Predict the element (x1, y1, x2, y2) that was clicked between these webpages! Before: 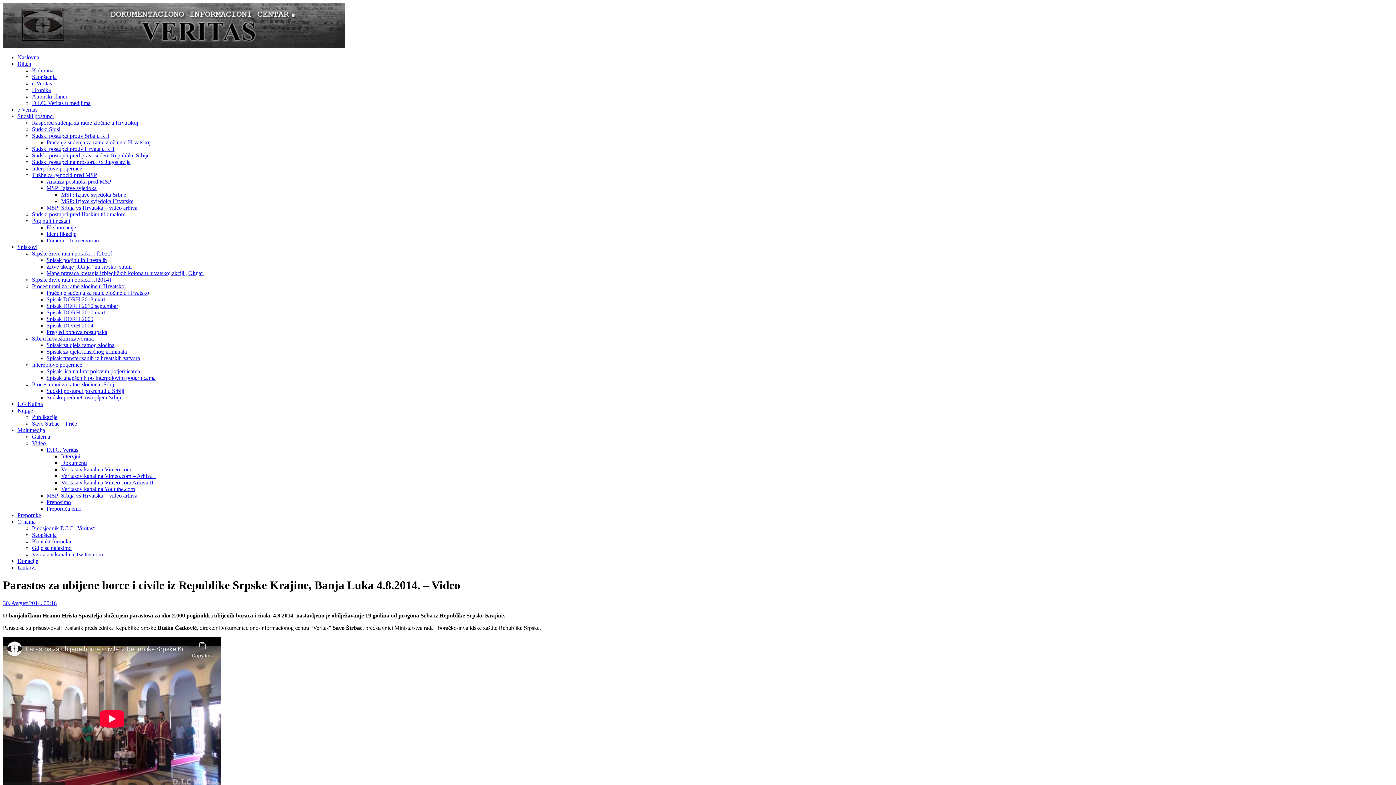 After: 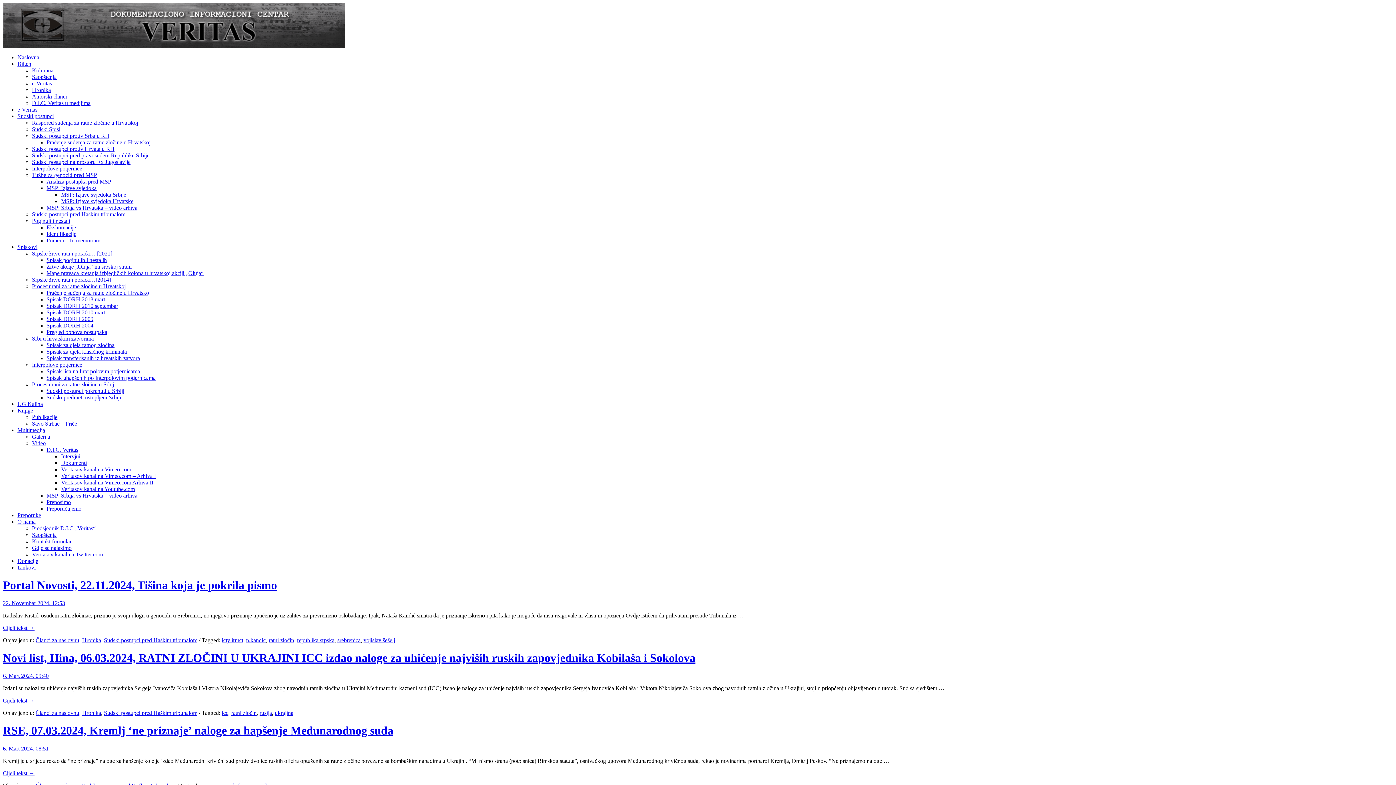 Action: label: Sudski postupci pred Haškim tribunalom bbox: (32, 211, 125, 217)